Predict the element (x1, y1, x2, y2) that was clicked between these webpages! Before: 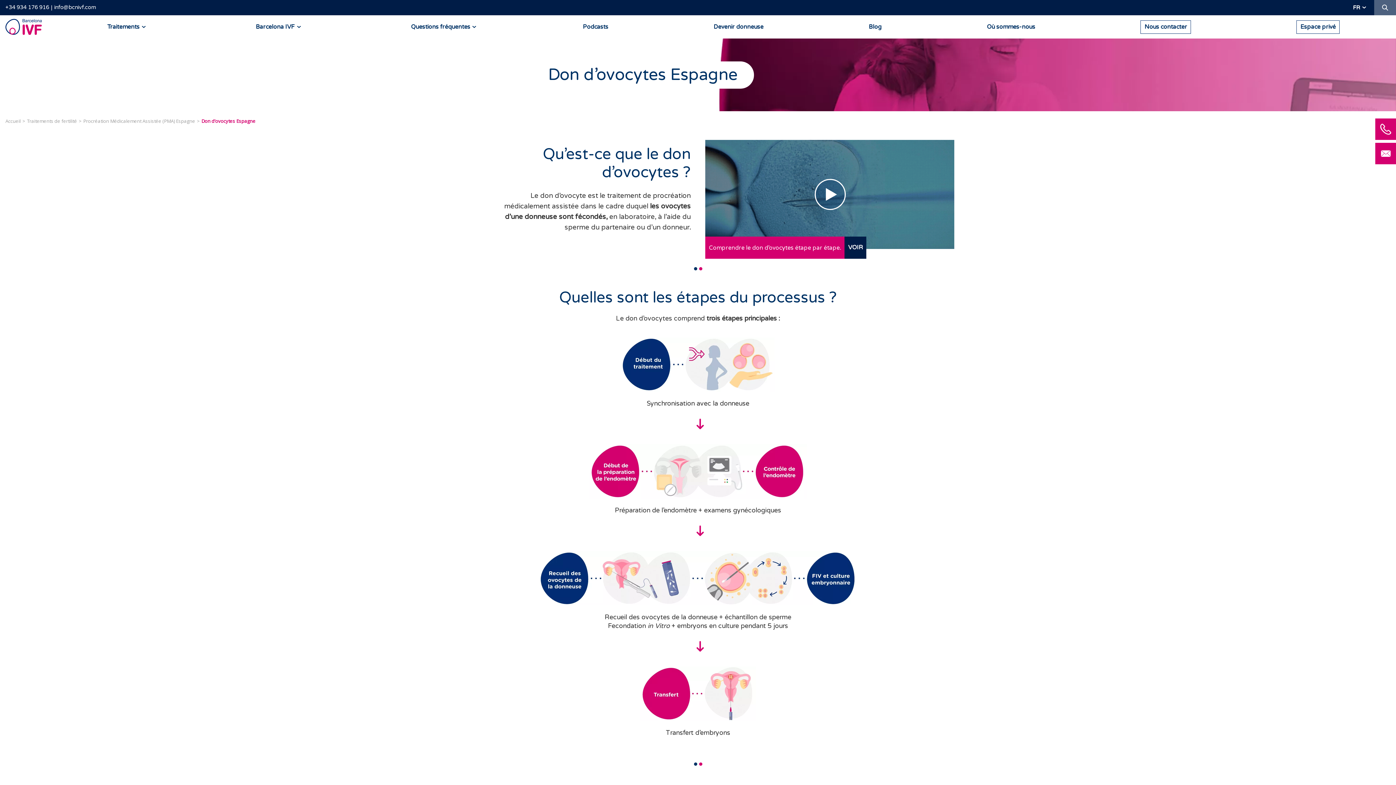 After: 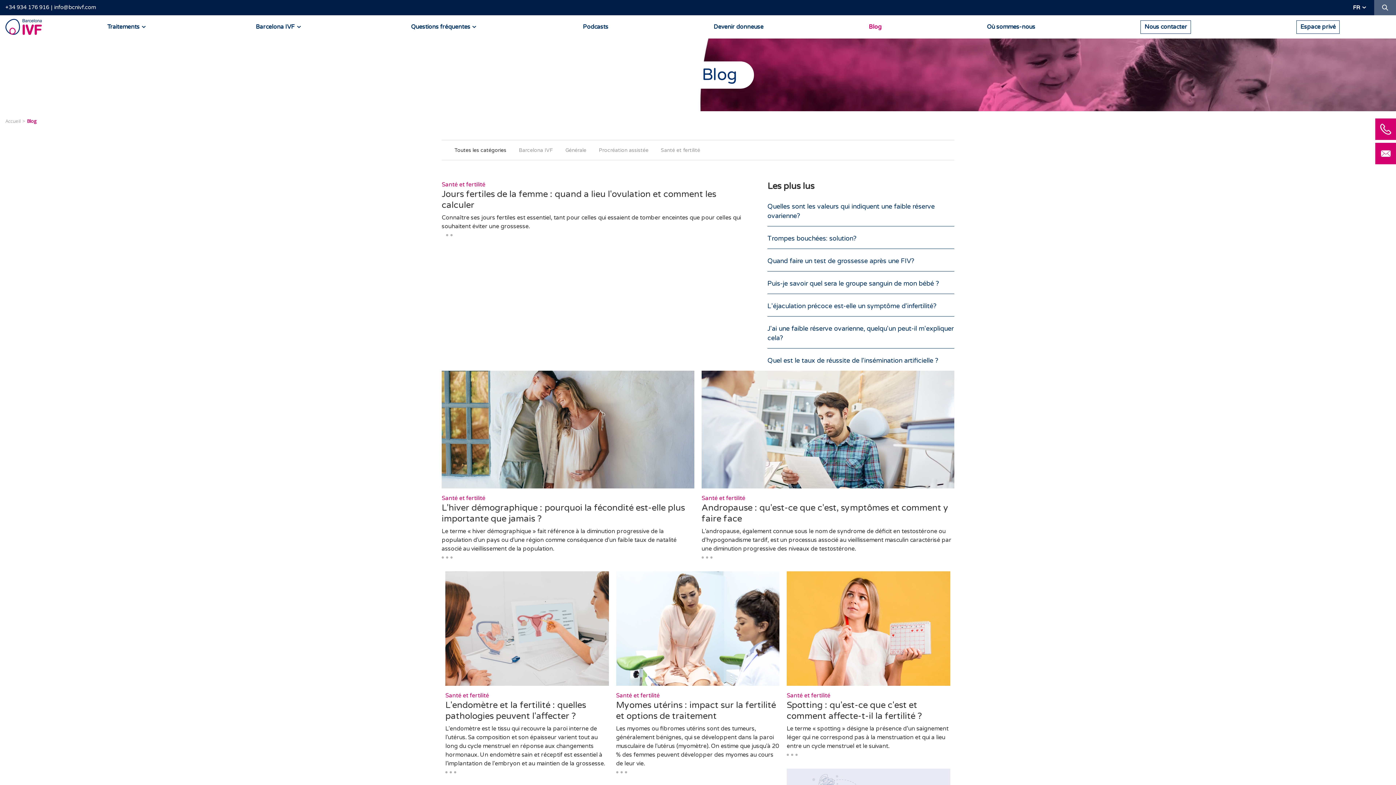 Action: label: Blog bbox: (816, 15, 934, 38)